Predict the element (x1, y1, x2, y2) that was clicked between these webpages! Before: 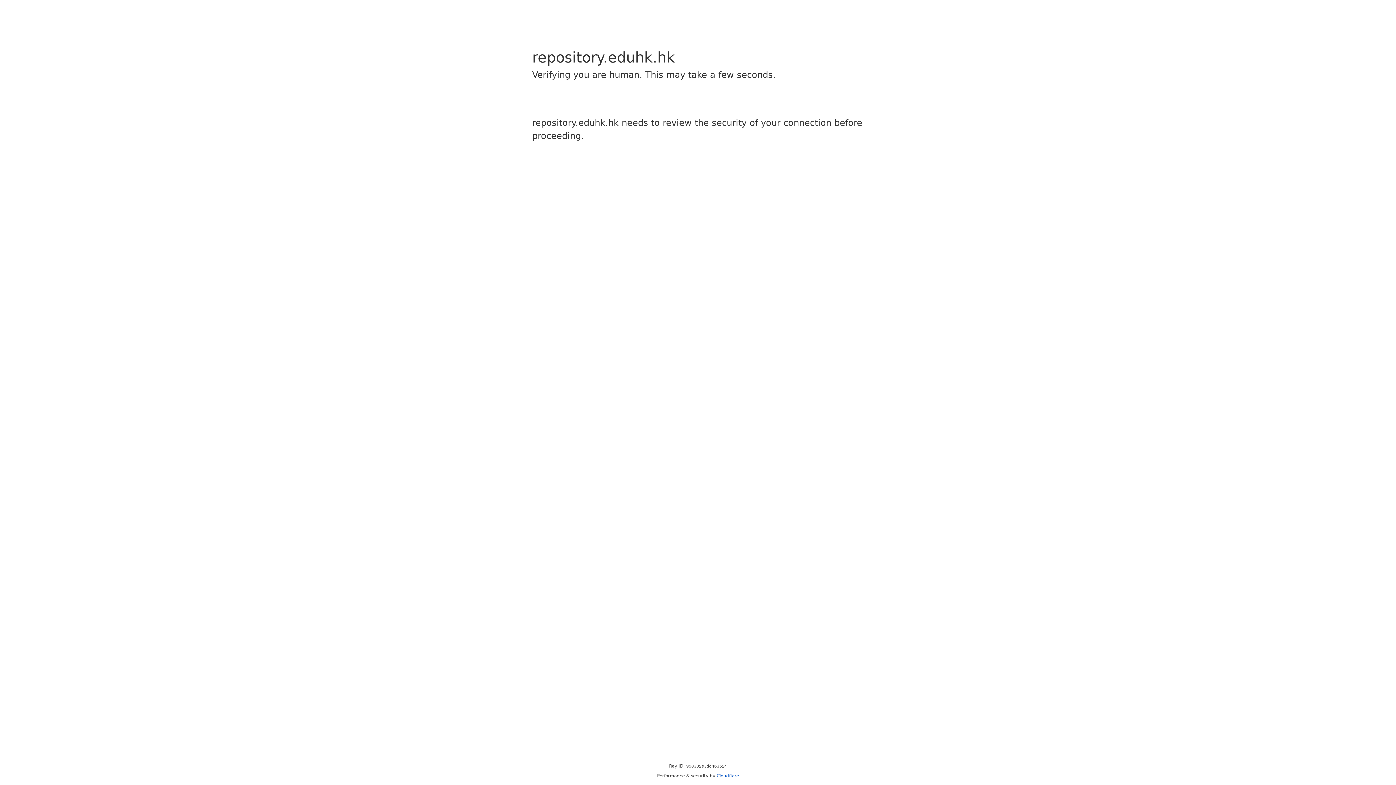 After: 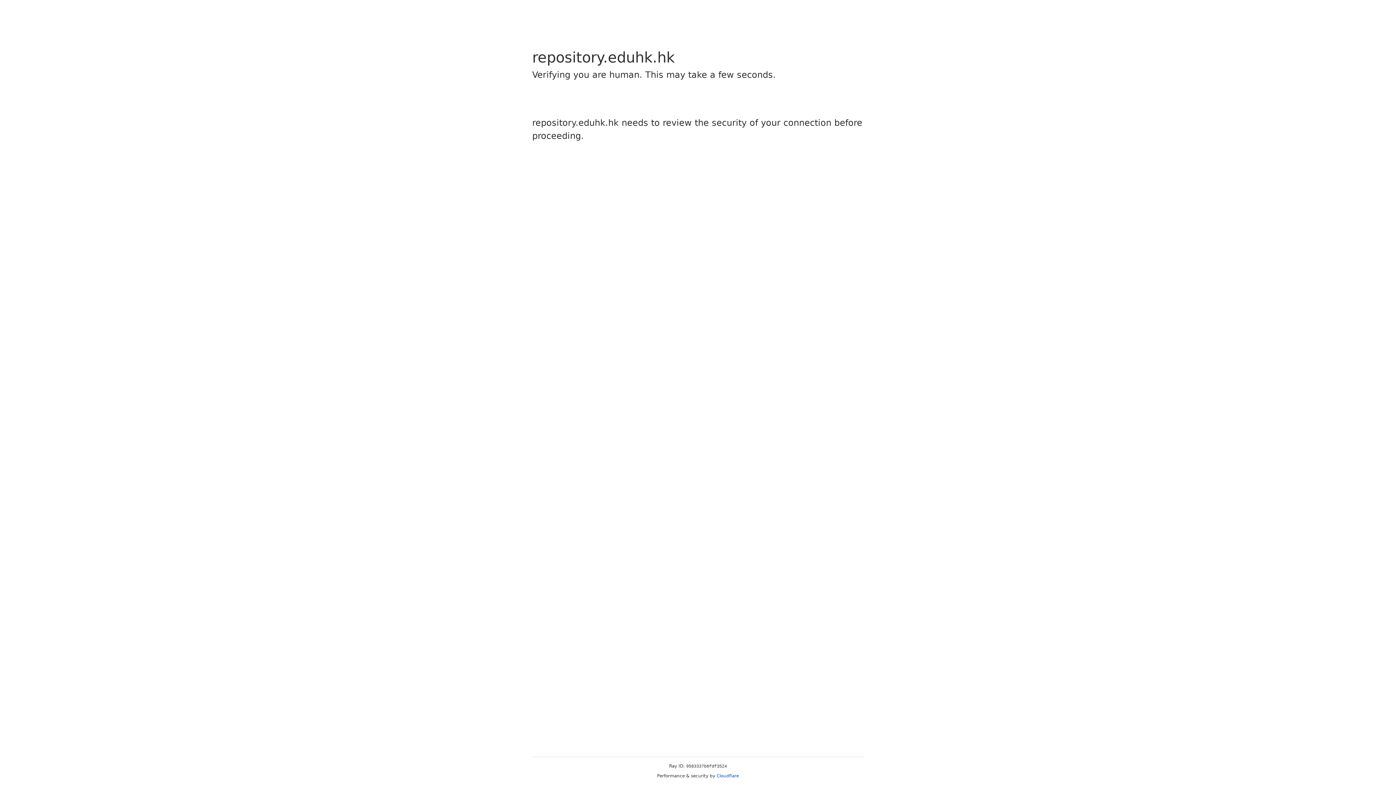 Action: label: Cloudflare bbox: (716, 773, 739, 778)